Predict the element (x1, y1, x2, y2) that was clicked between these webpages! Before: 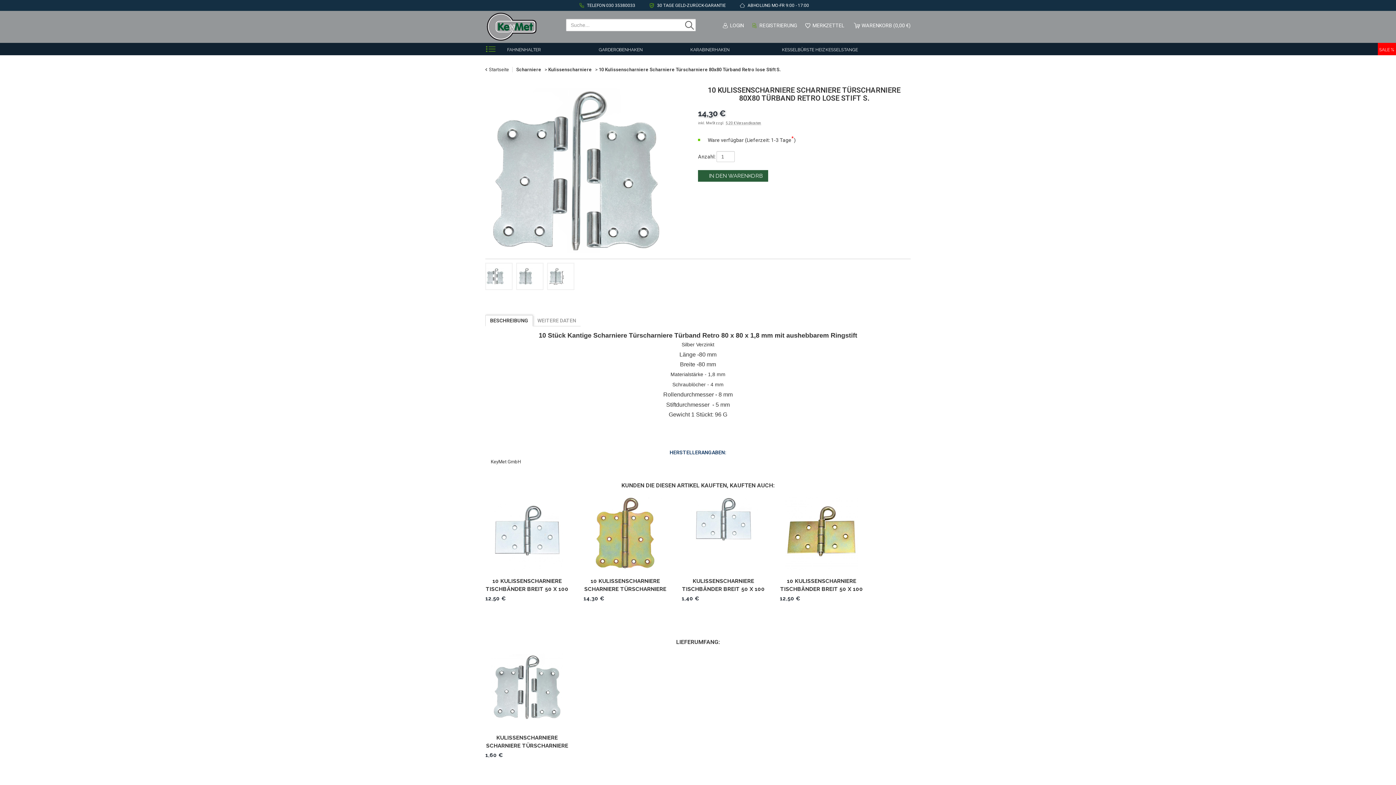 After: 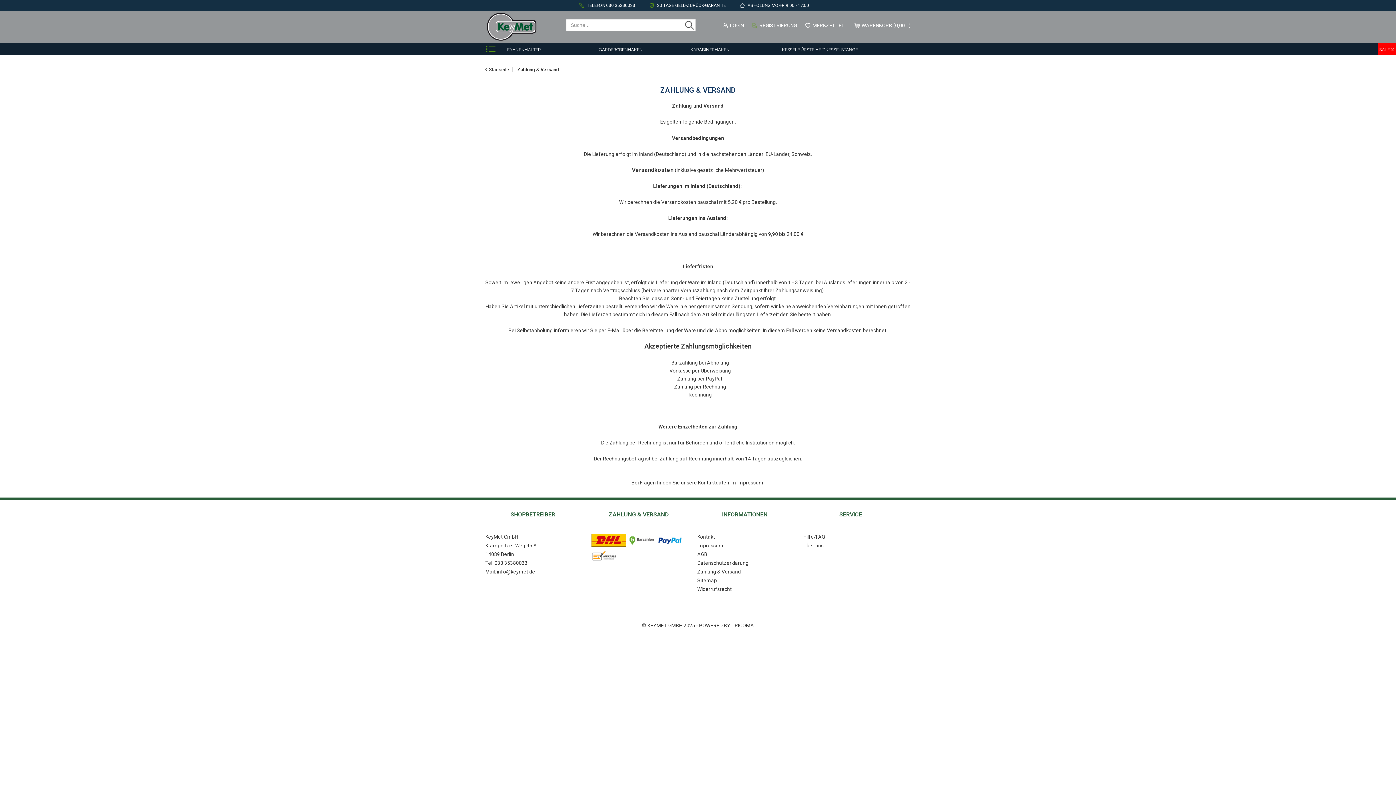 Action: bbox: (725, 119, 761, 125) label: 5,20 € Versandkosten